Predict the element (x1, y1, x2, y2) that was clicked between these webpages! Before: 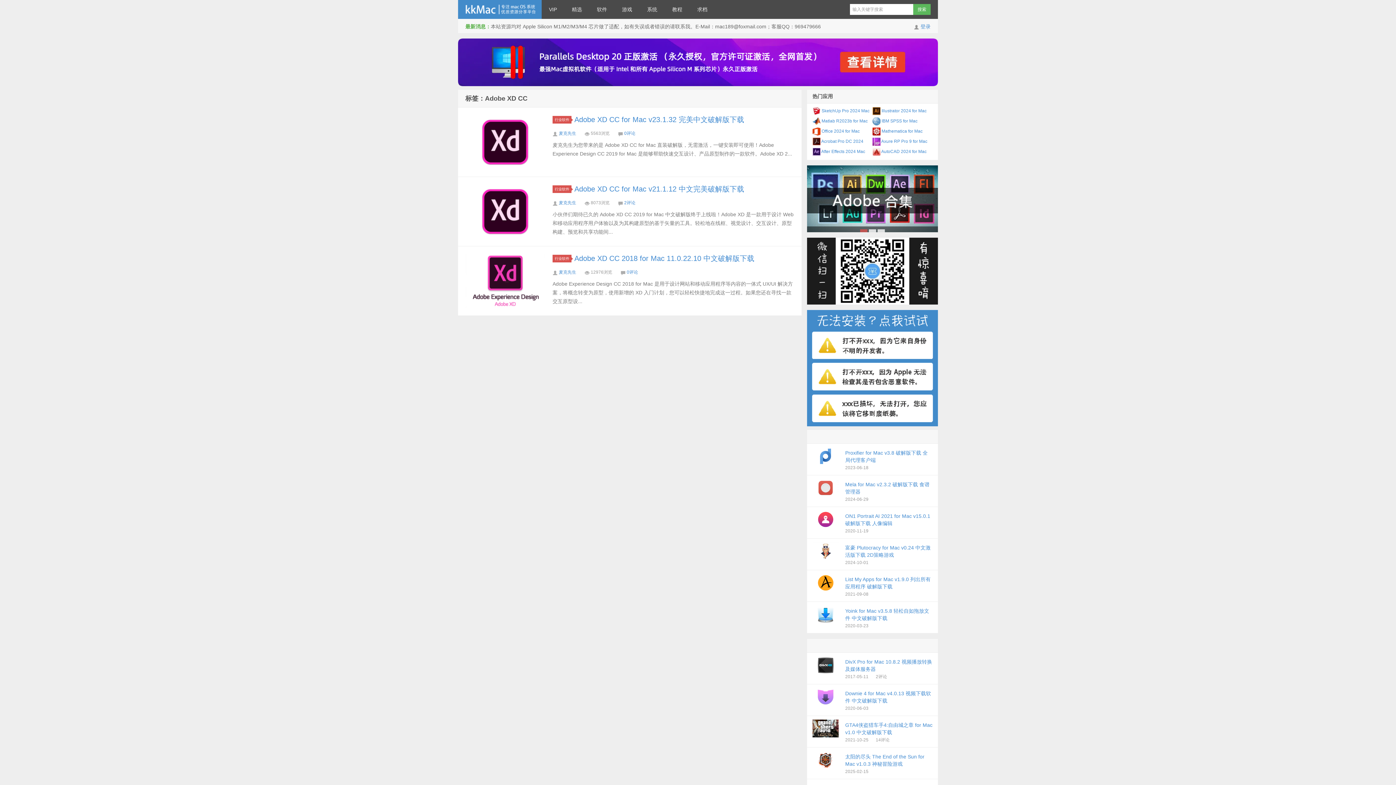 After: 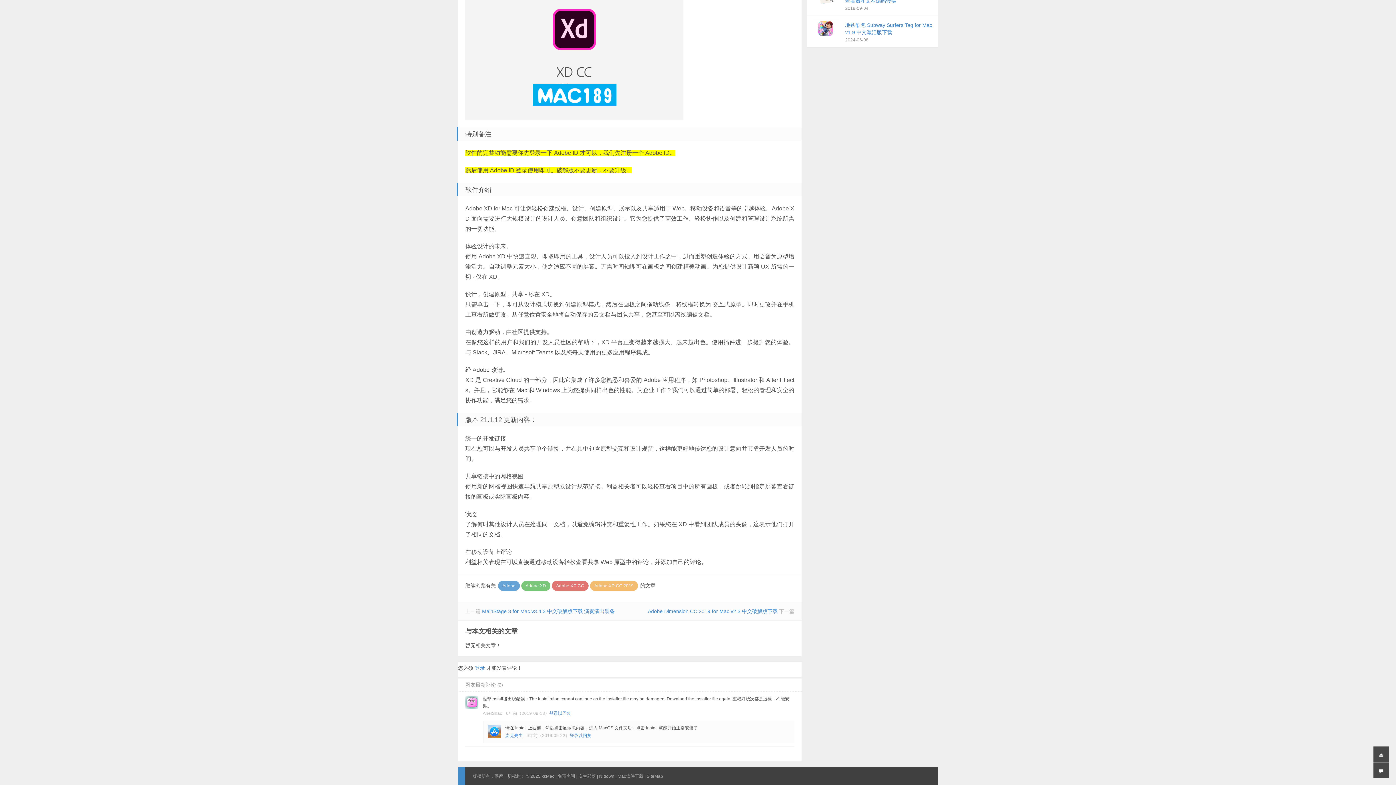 Action: label: 2评论 bbox: (624, 200, 635, 205)